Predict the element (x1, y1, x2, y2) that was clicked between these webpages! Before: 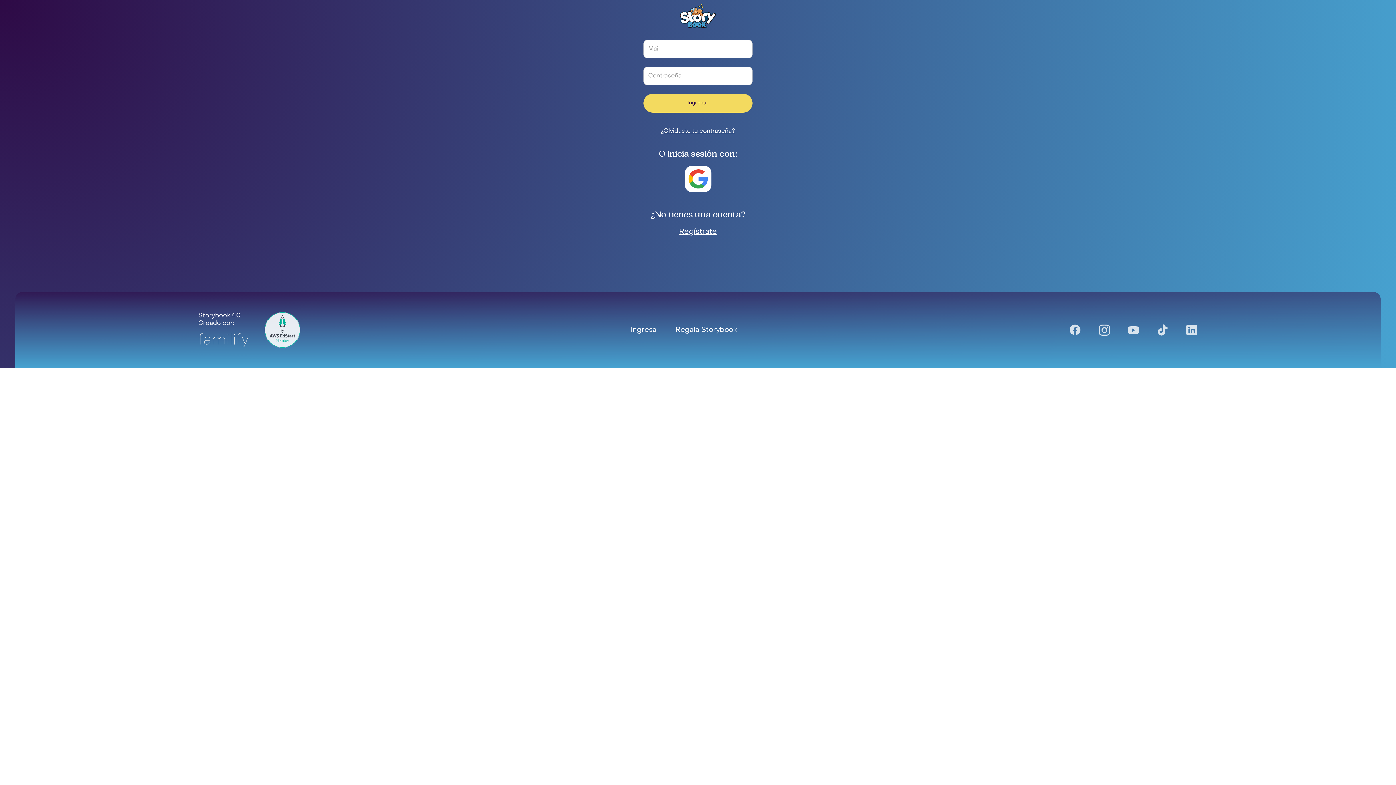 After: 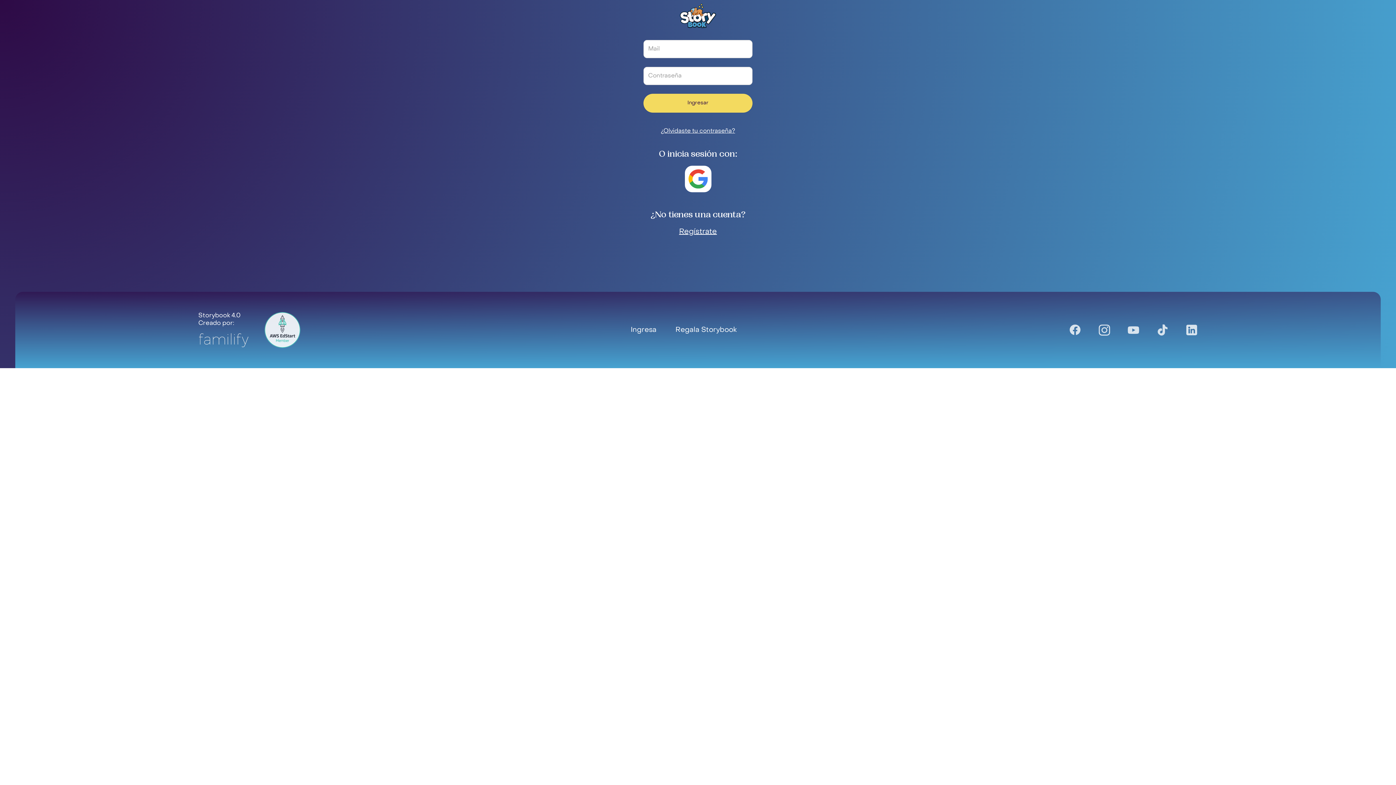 Action: bbox: (1069, 324, 1081, 336)